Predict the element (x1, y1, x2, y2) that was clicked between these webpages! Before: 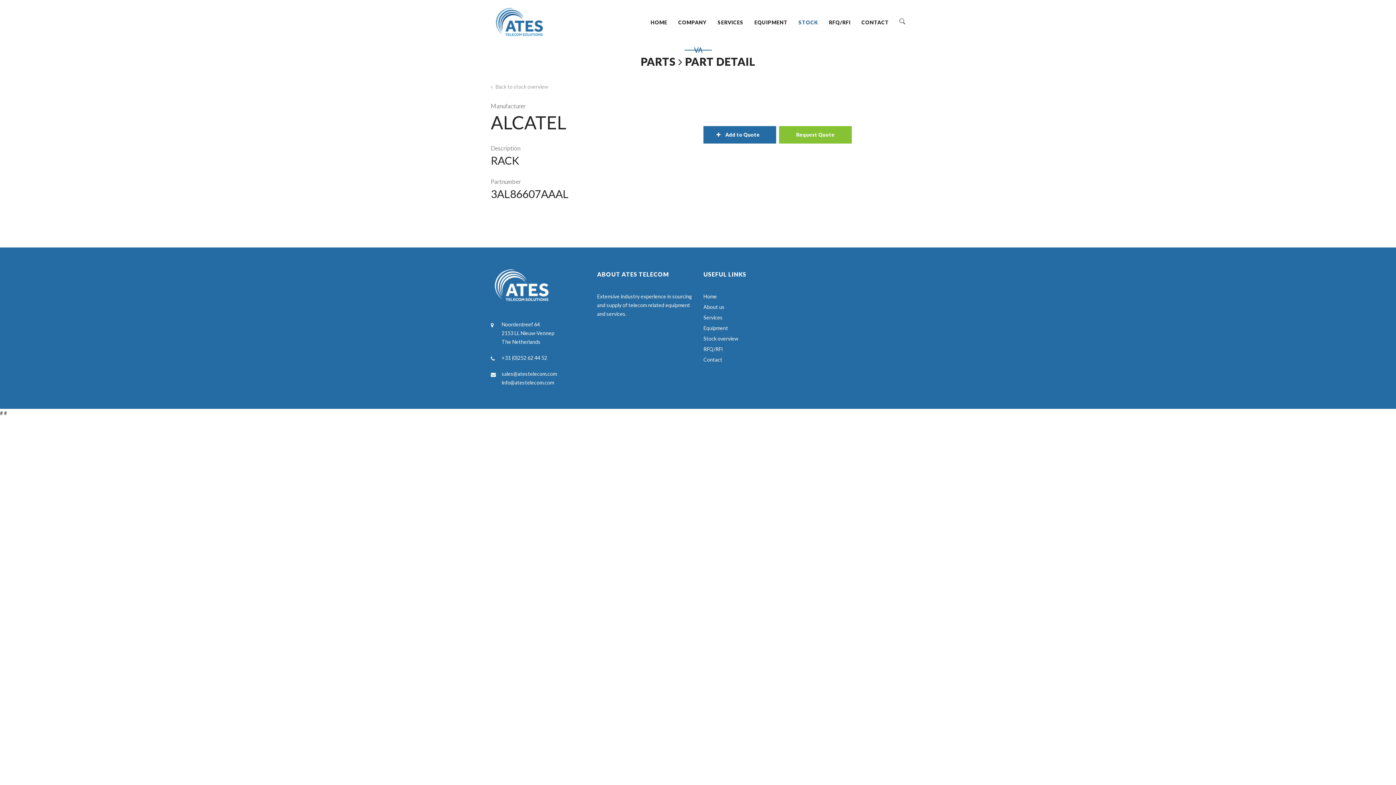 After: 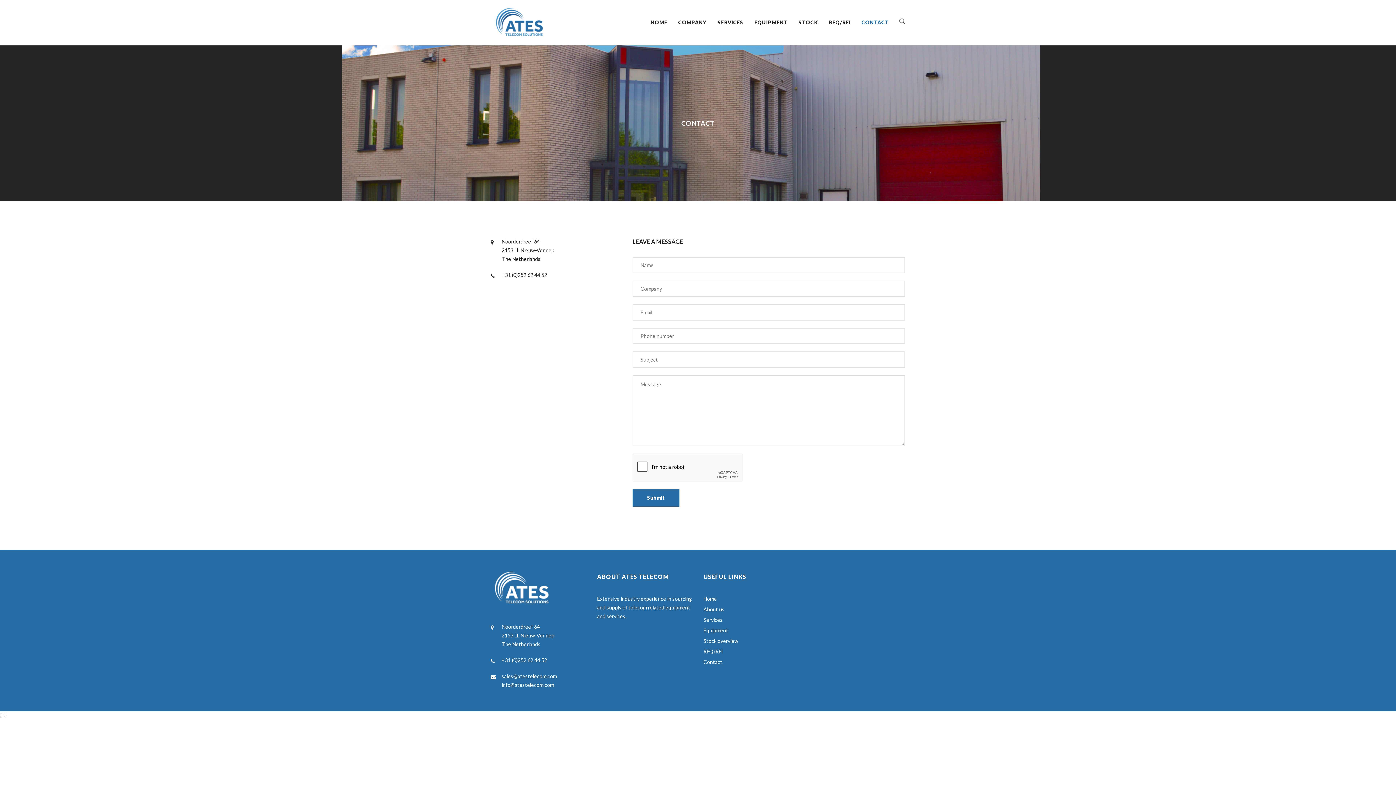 Action: label: Contact bbox: (703, 356, 722, 362)